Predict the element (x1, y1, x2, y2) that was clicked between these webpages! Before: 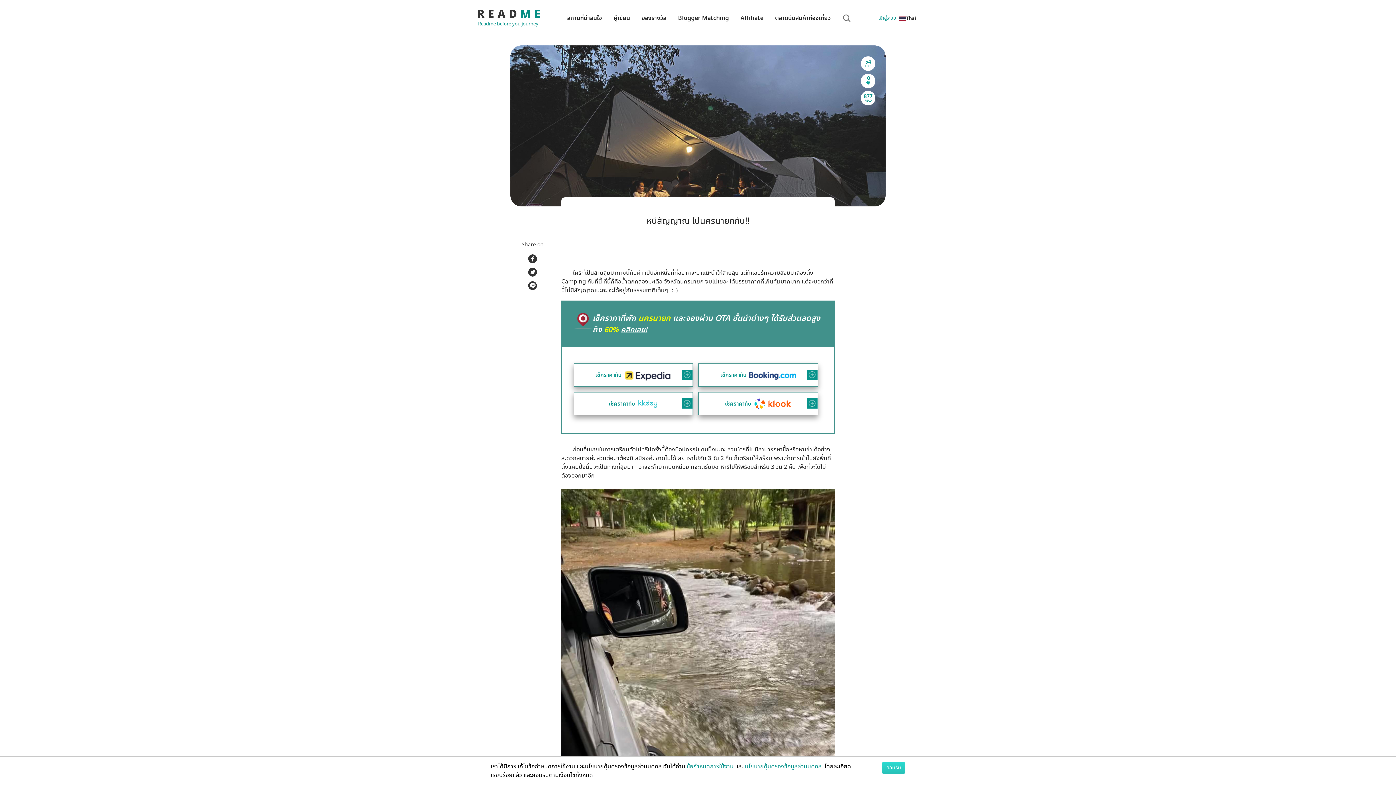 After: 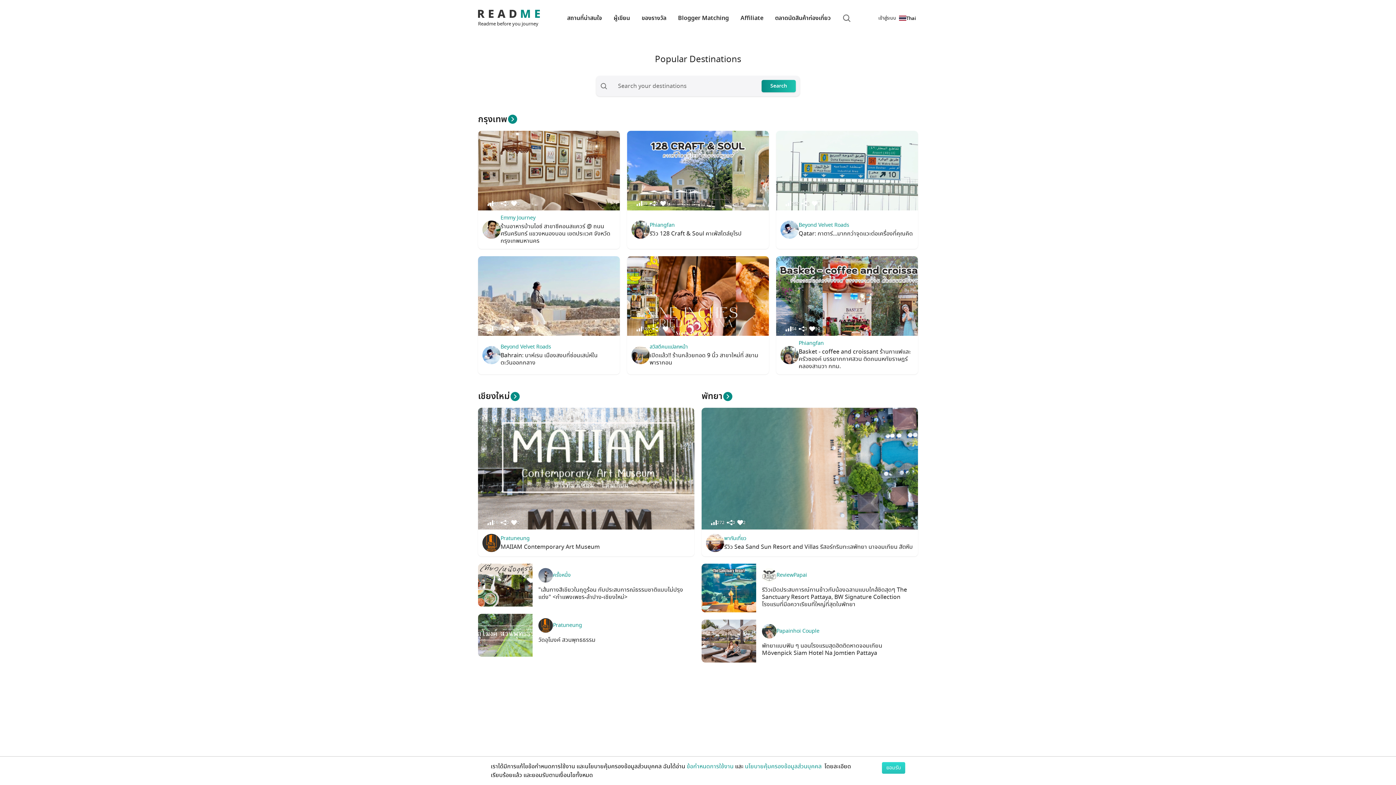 Action: bbox: (567, 8, 602, 28) label: สถานที่น่าสนใจ